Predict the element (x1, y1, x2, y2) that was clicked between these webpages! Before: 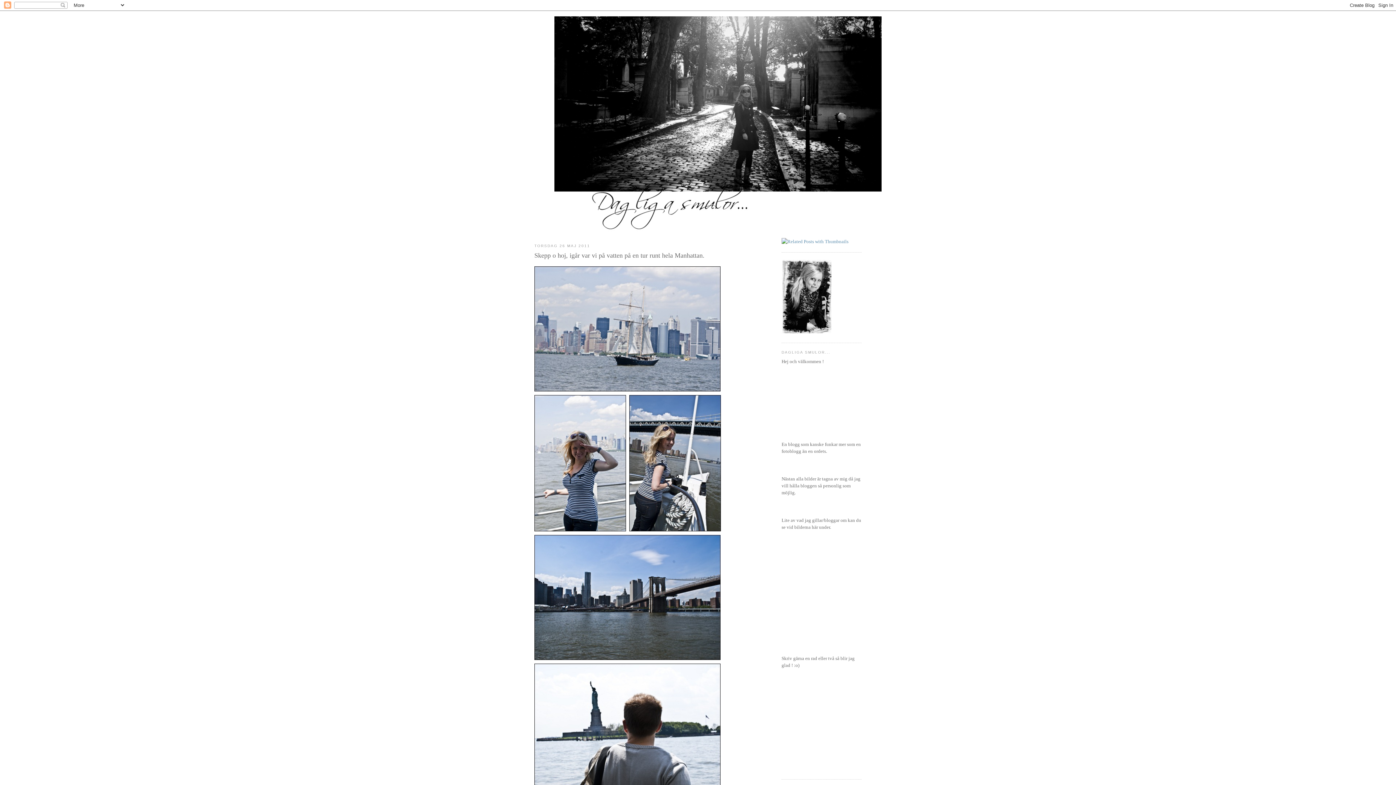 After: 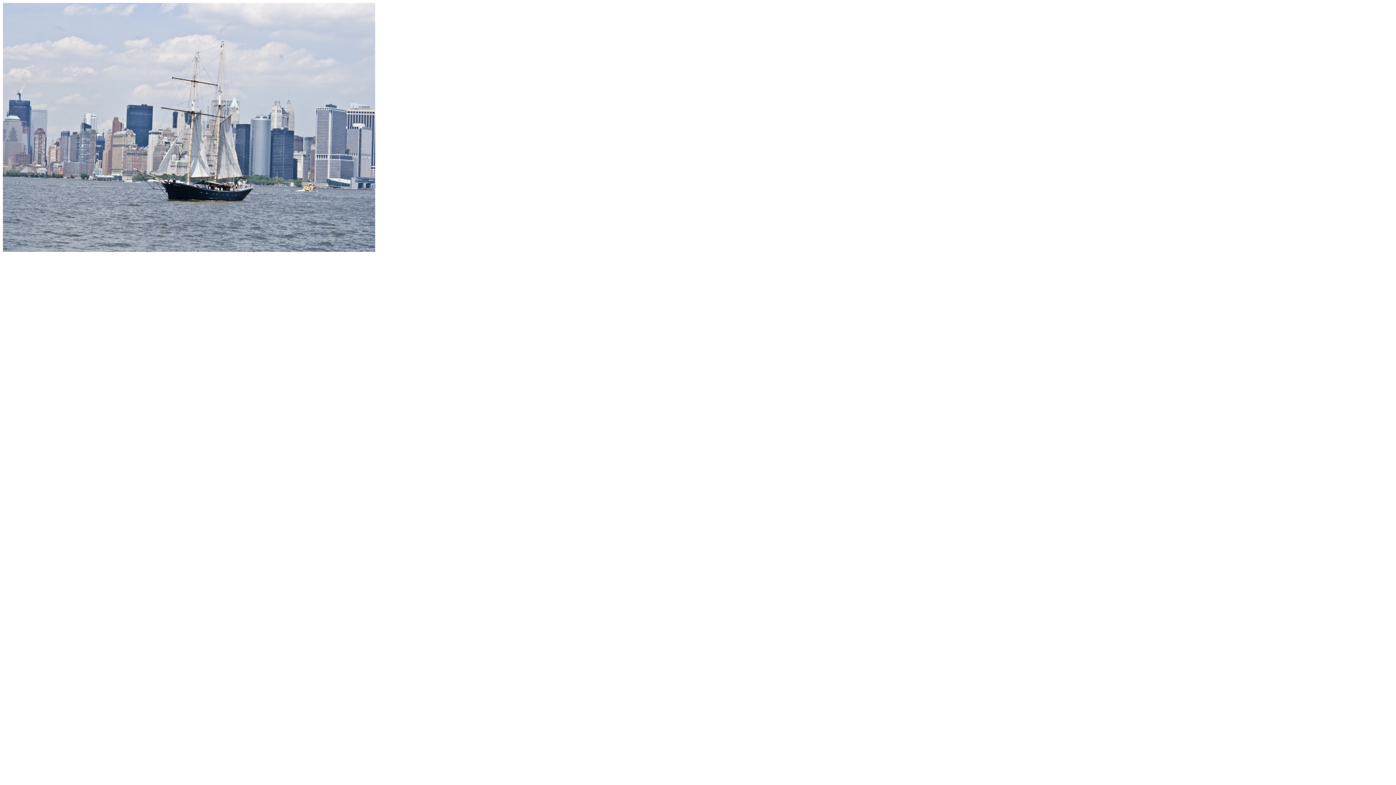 Action: bbox: (534, 388, 720, 394)